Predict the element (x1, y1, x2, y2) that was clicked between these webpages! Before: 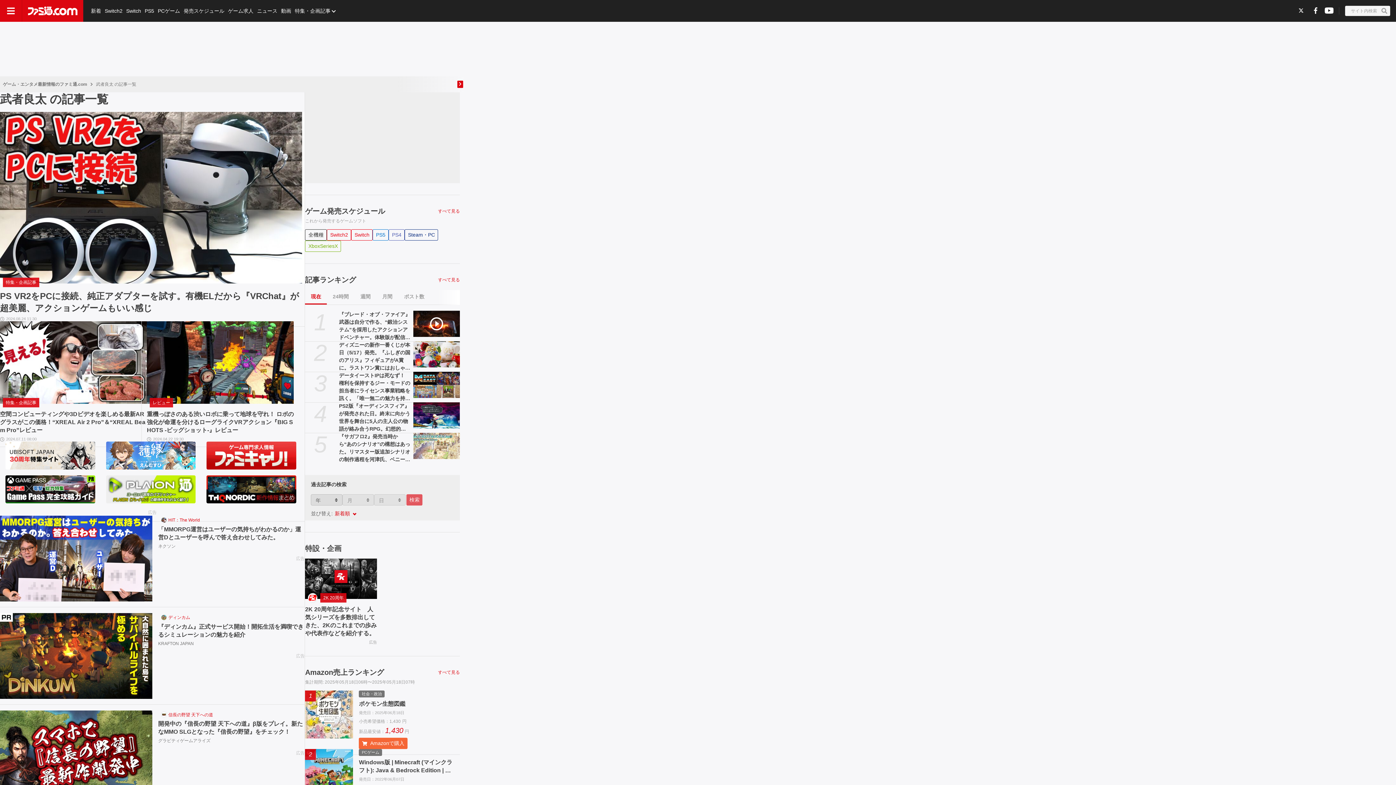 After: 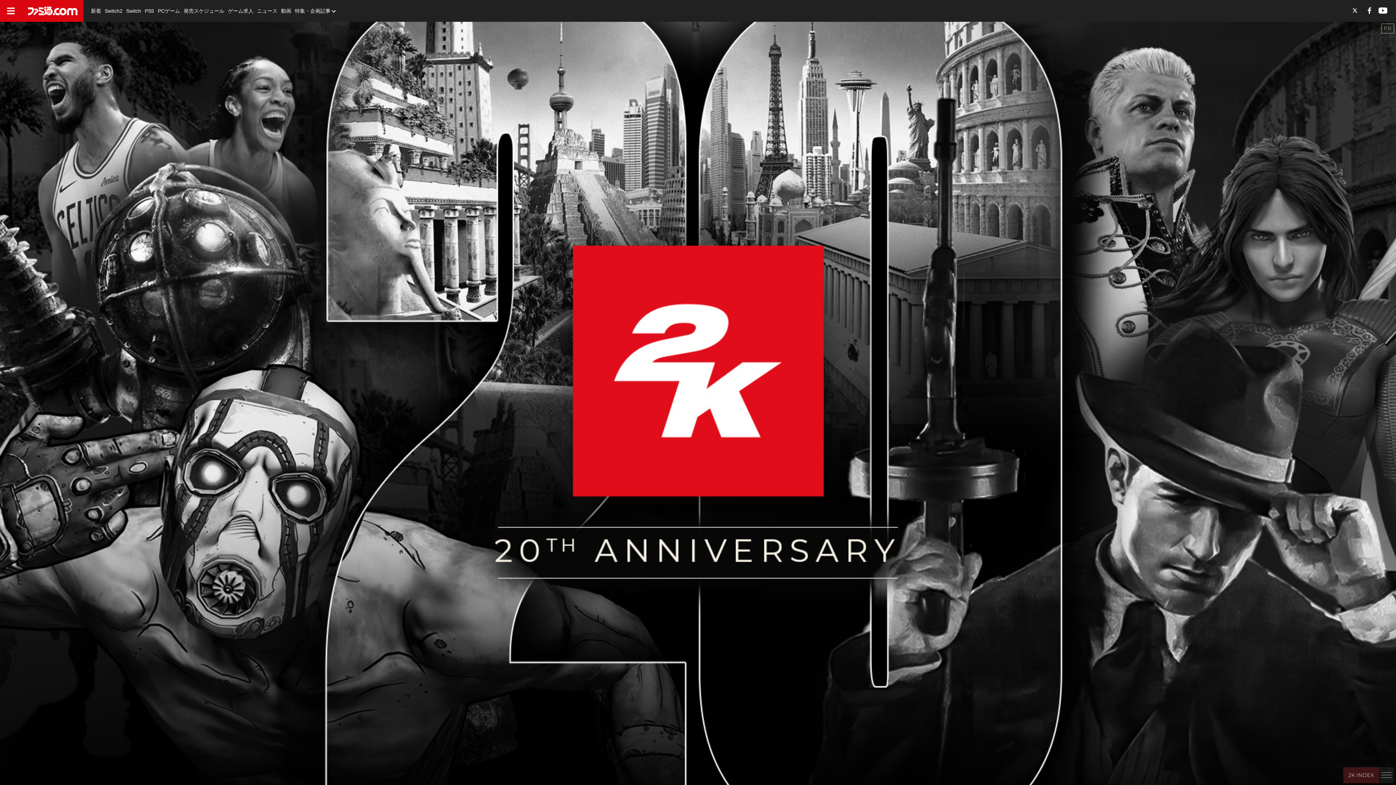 Action: bbox: (308, 593, 317, 603)